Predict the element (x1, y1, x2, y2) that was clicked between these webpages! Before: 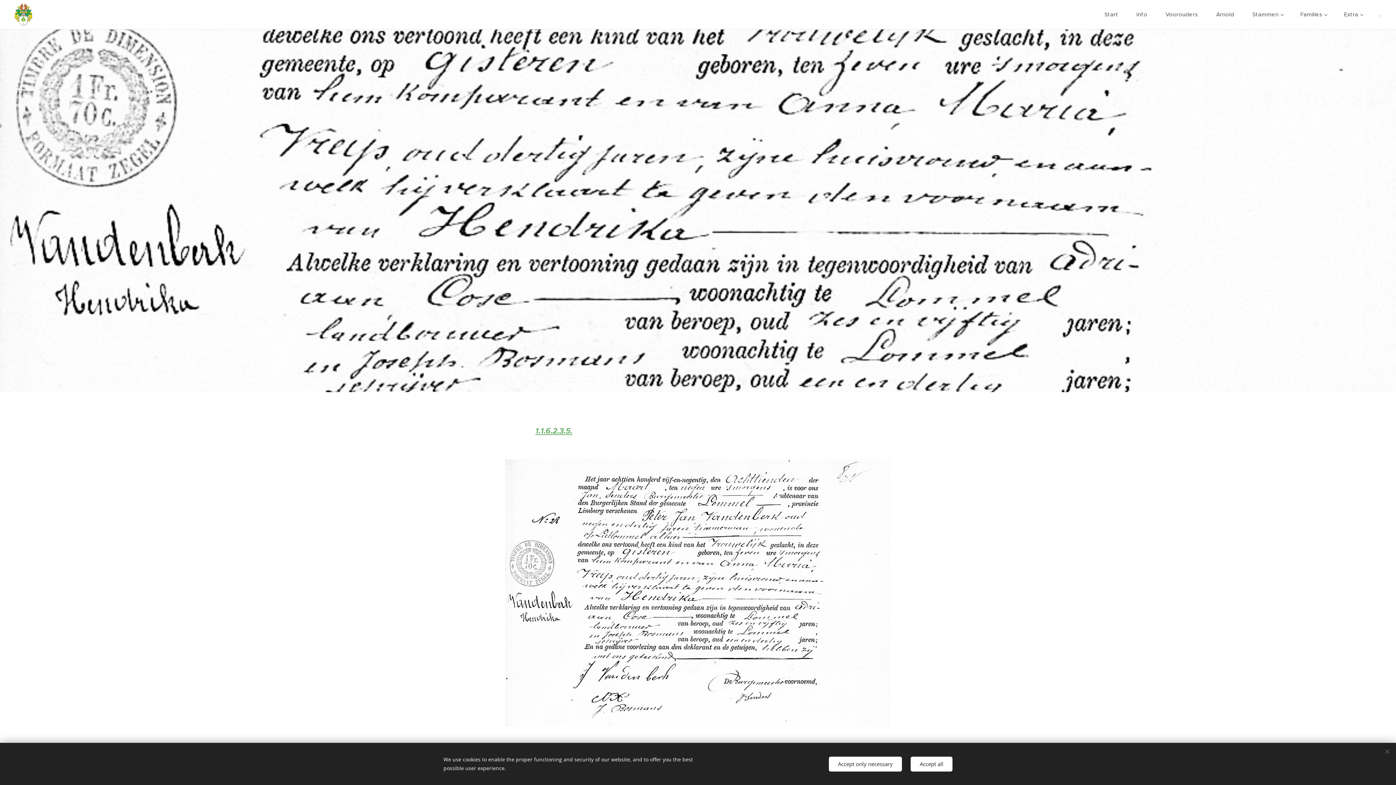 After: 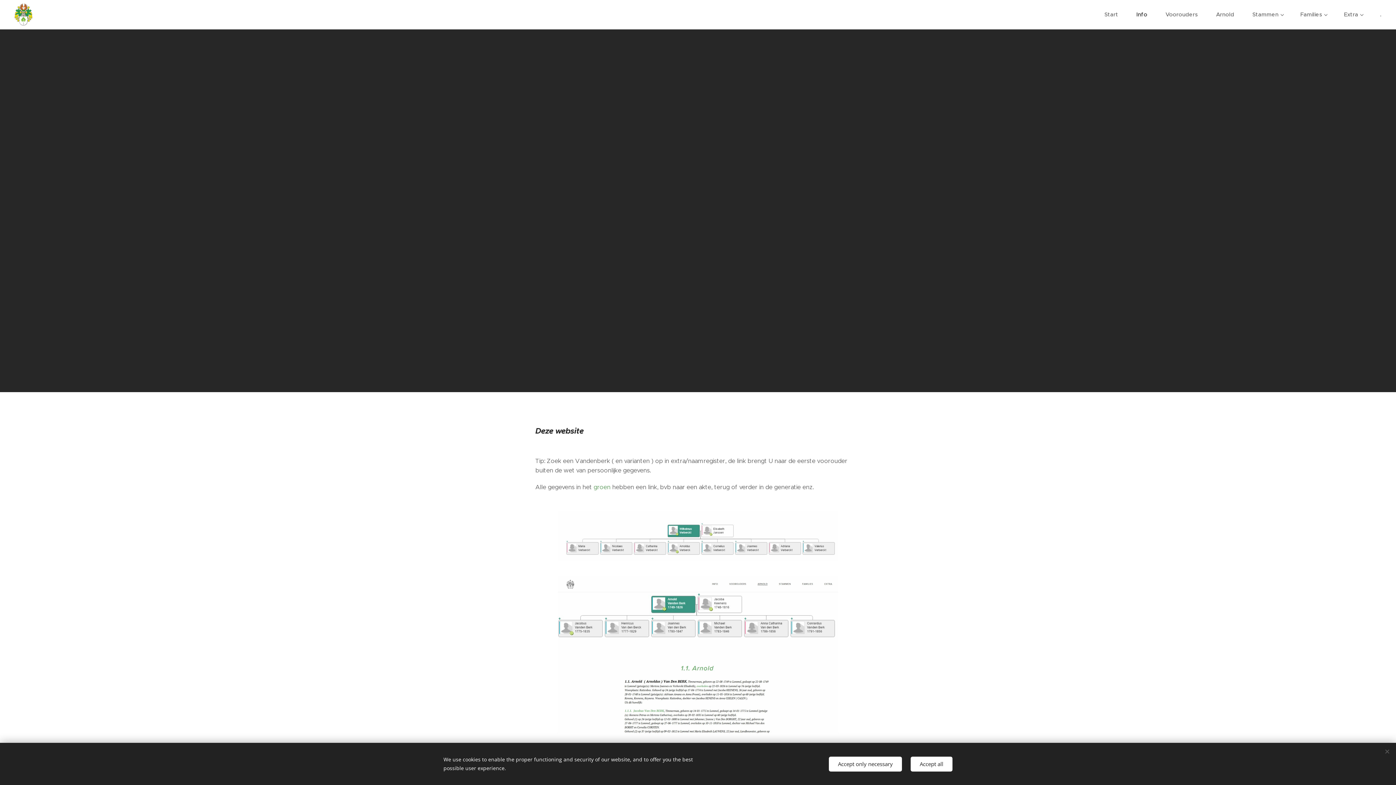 Action: bbox: (1127, 5, 1156, 23) label: Info